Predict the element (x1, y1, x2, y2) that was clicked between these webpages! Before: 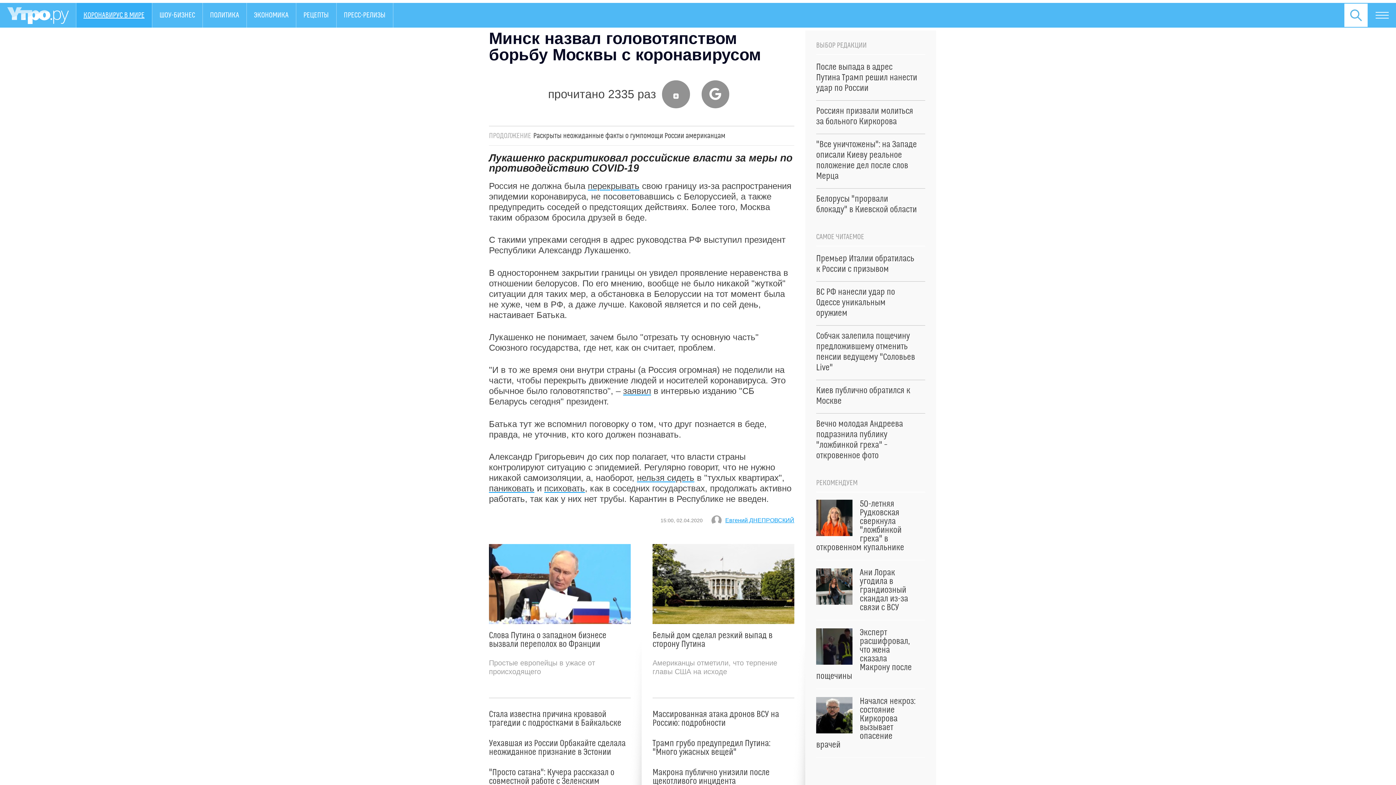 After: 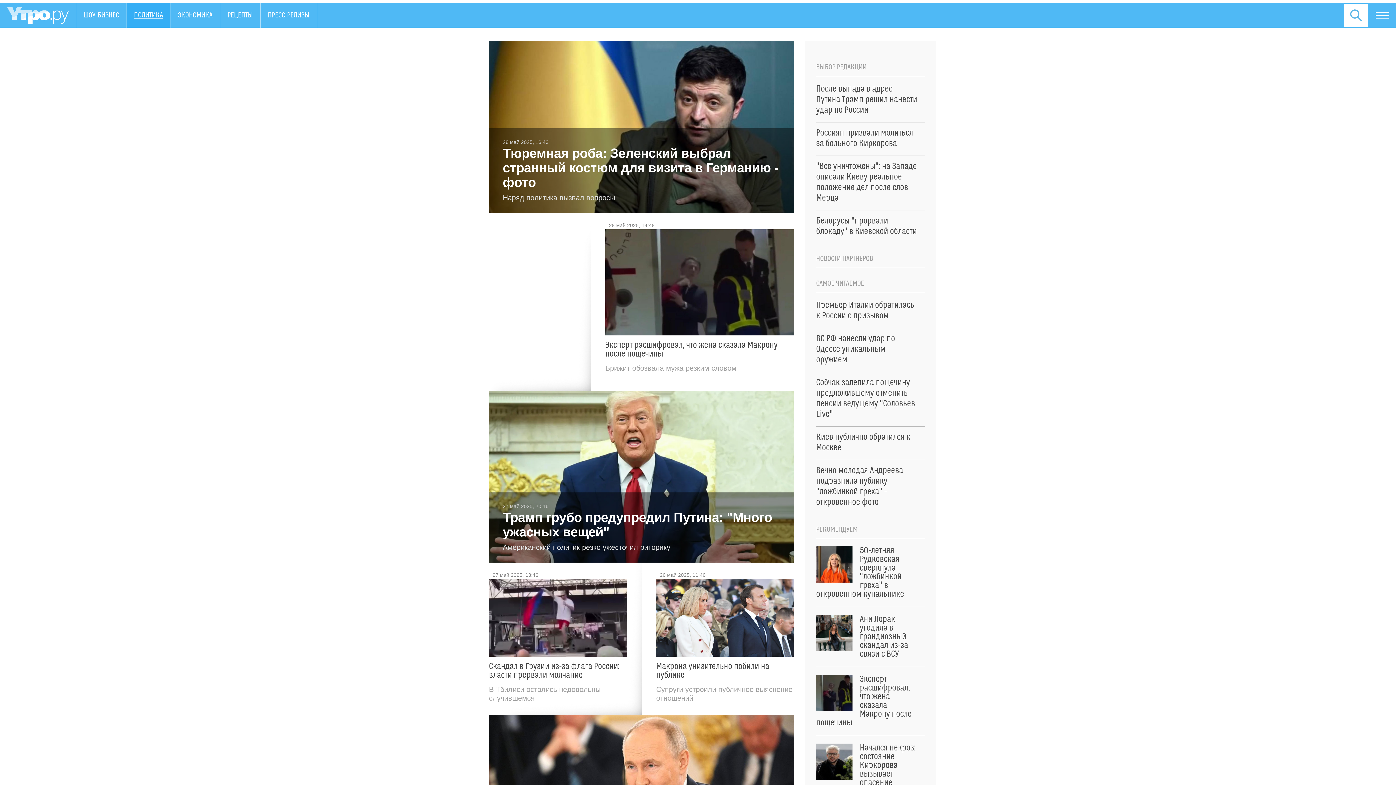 Action: label: ПОЛИТИКА bbox: (202, 2, 246, 27)